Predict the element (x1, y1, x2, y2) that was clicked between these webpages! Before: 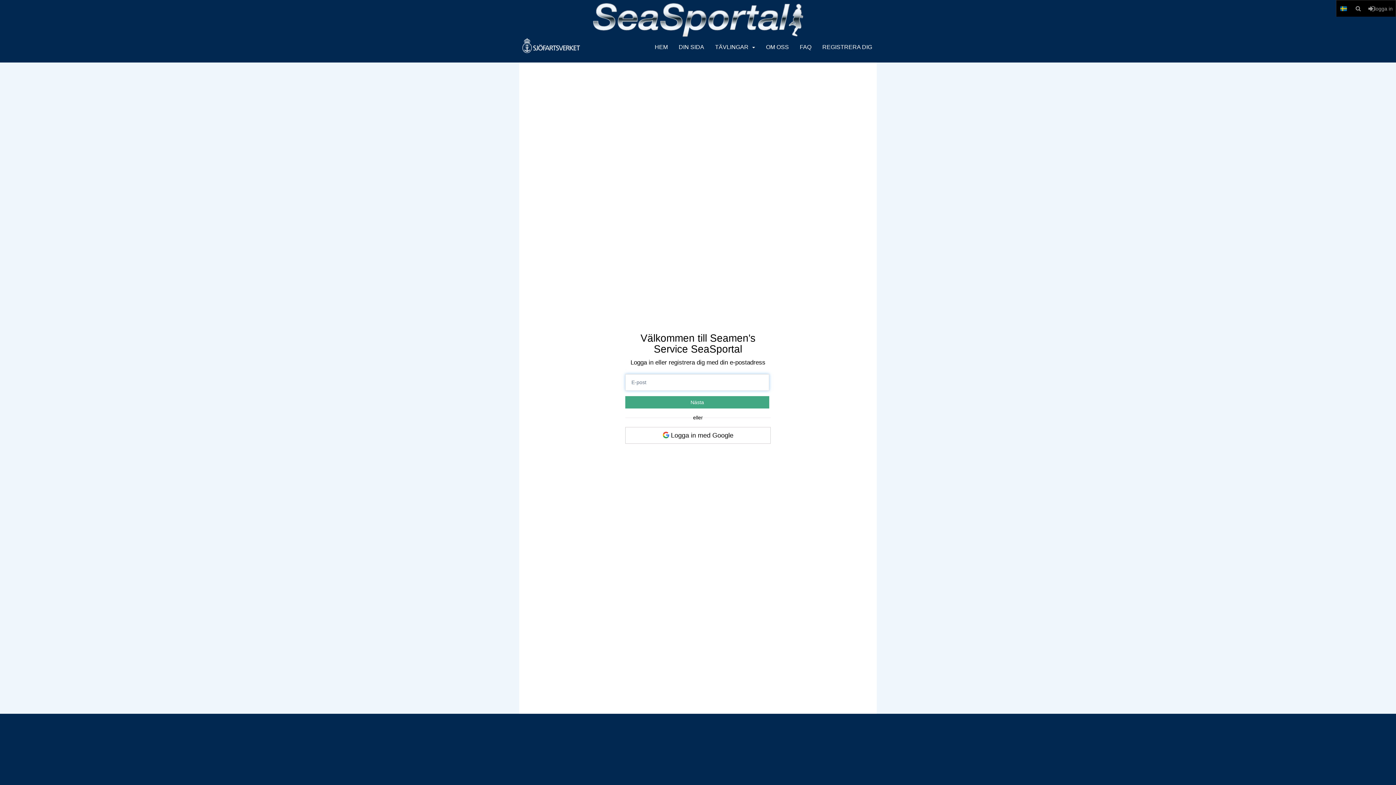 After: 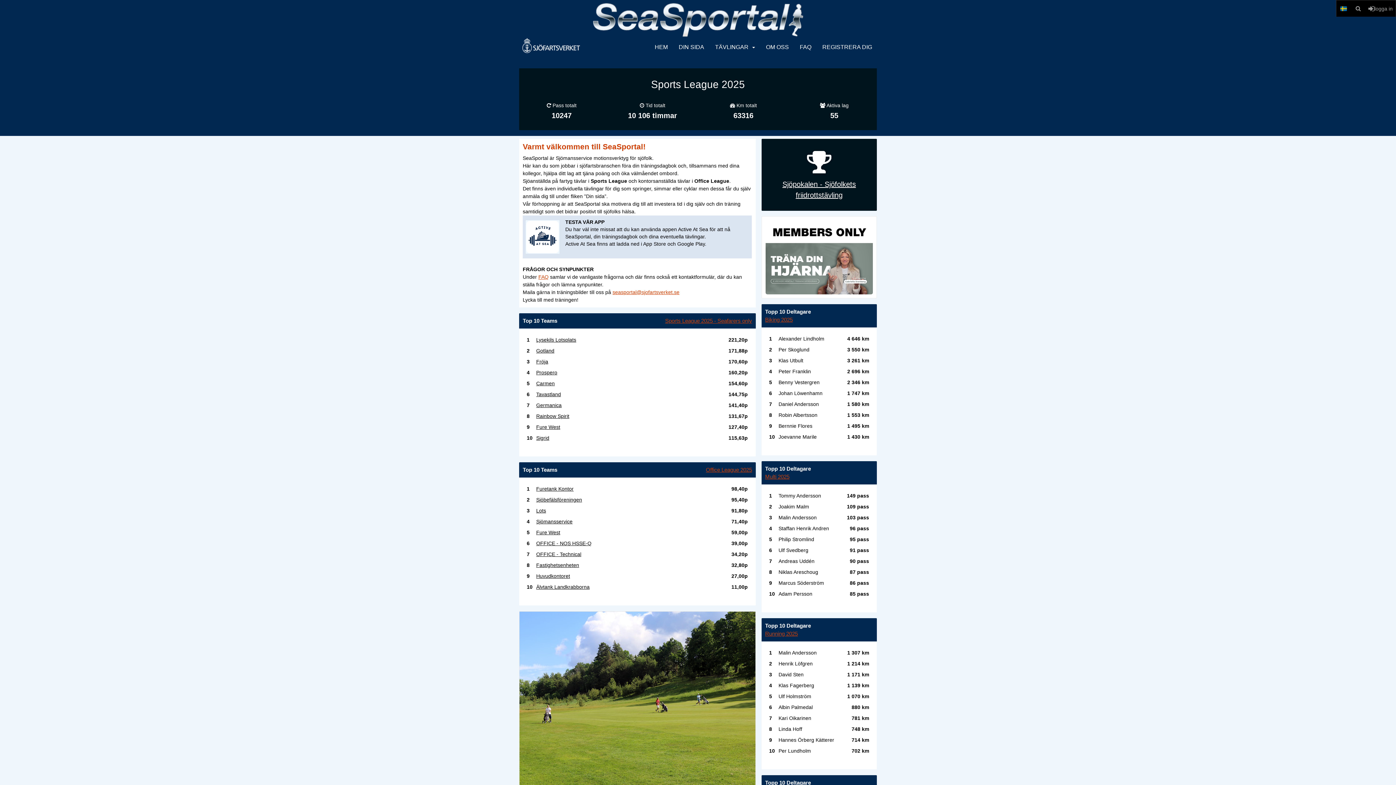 Action: bbox: (519, 38, 583, 62)